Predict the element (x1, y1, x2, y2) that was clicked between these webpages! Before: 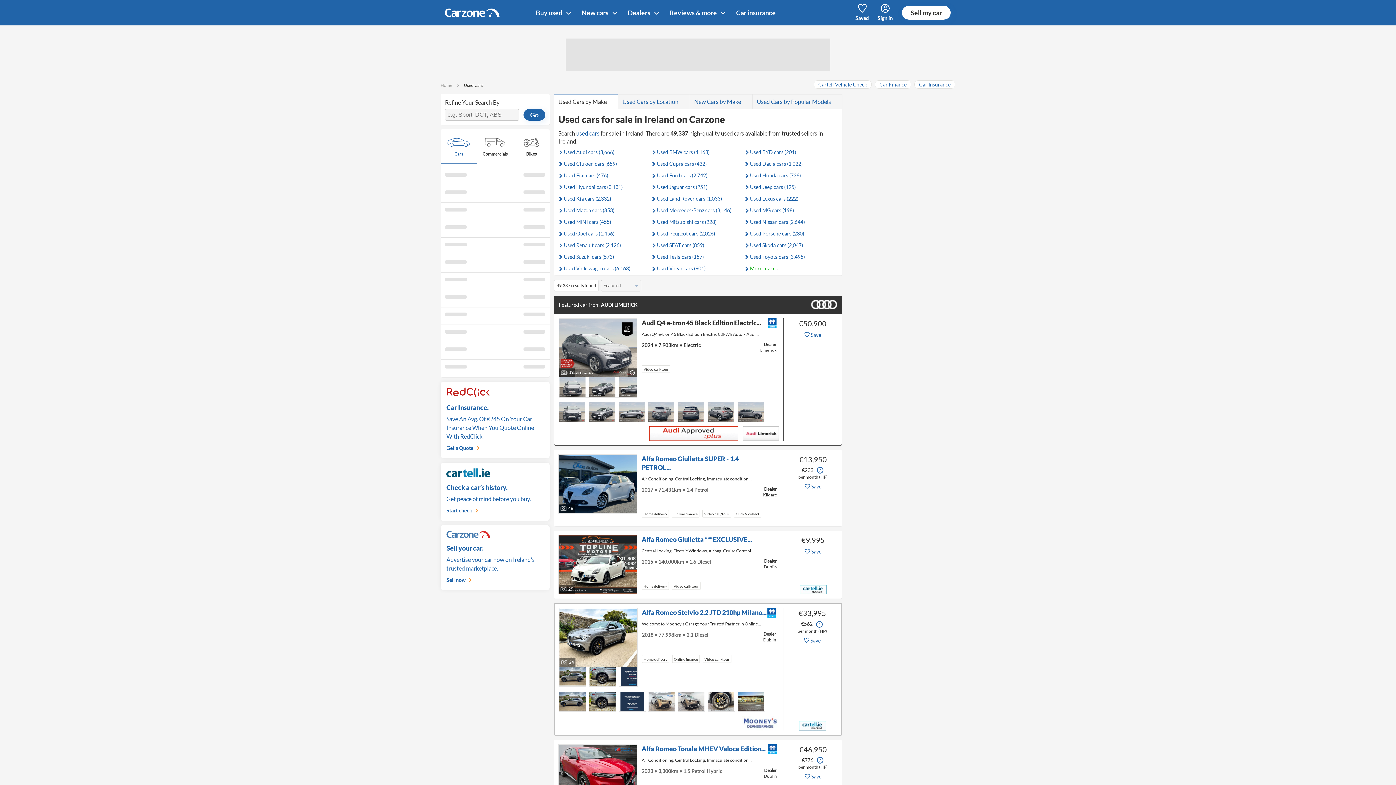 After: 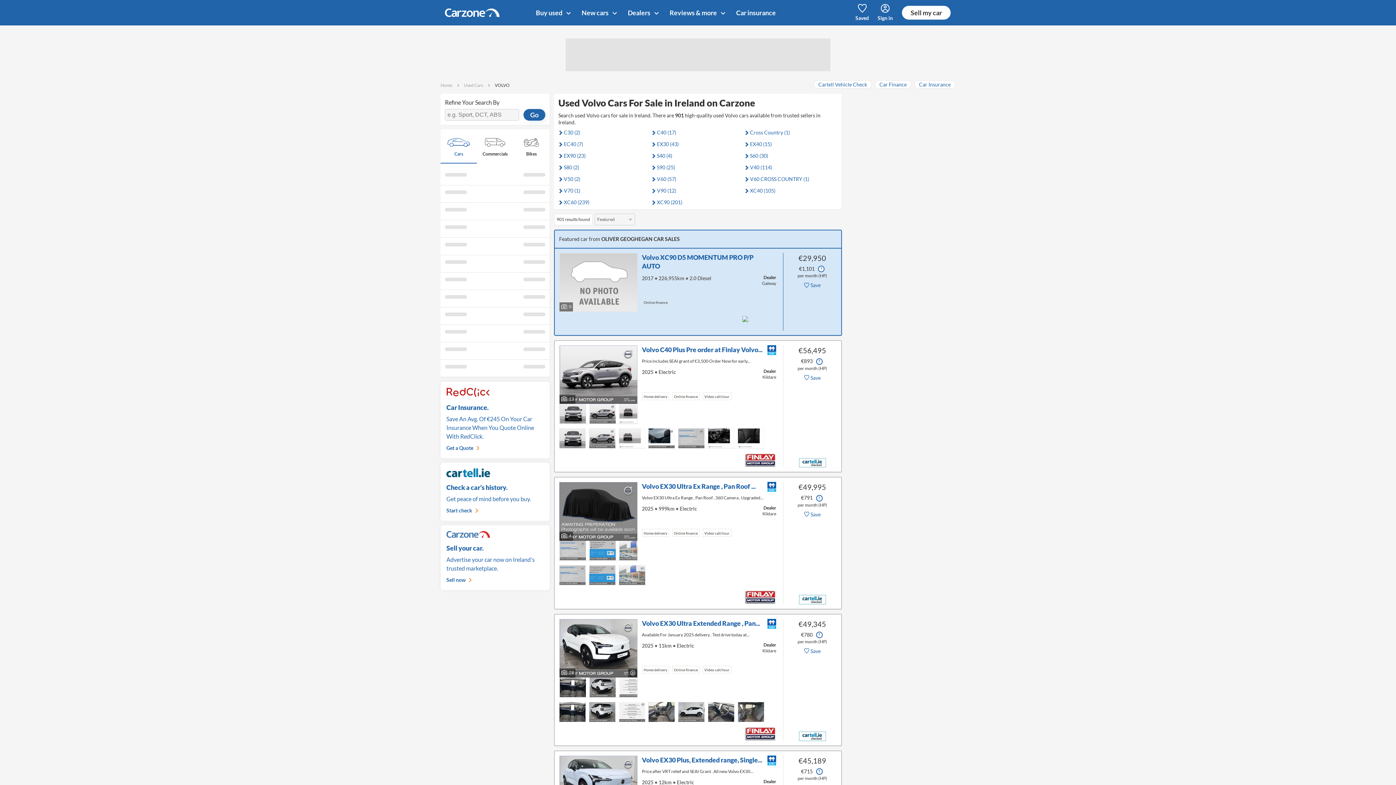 Action: bbox: (657, 265, 705, 271) label: Used Volvo cars (901)